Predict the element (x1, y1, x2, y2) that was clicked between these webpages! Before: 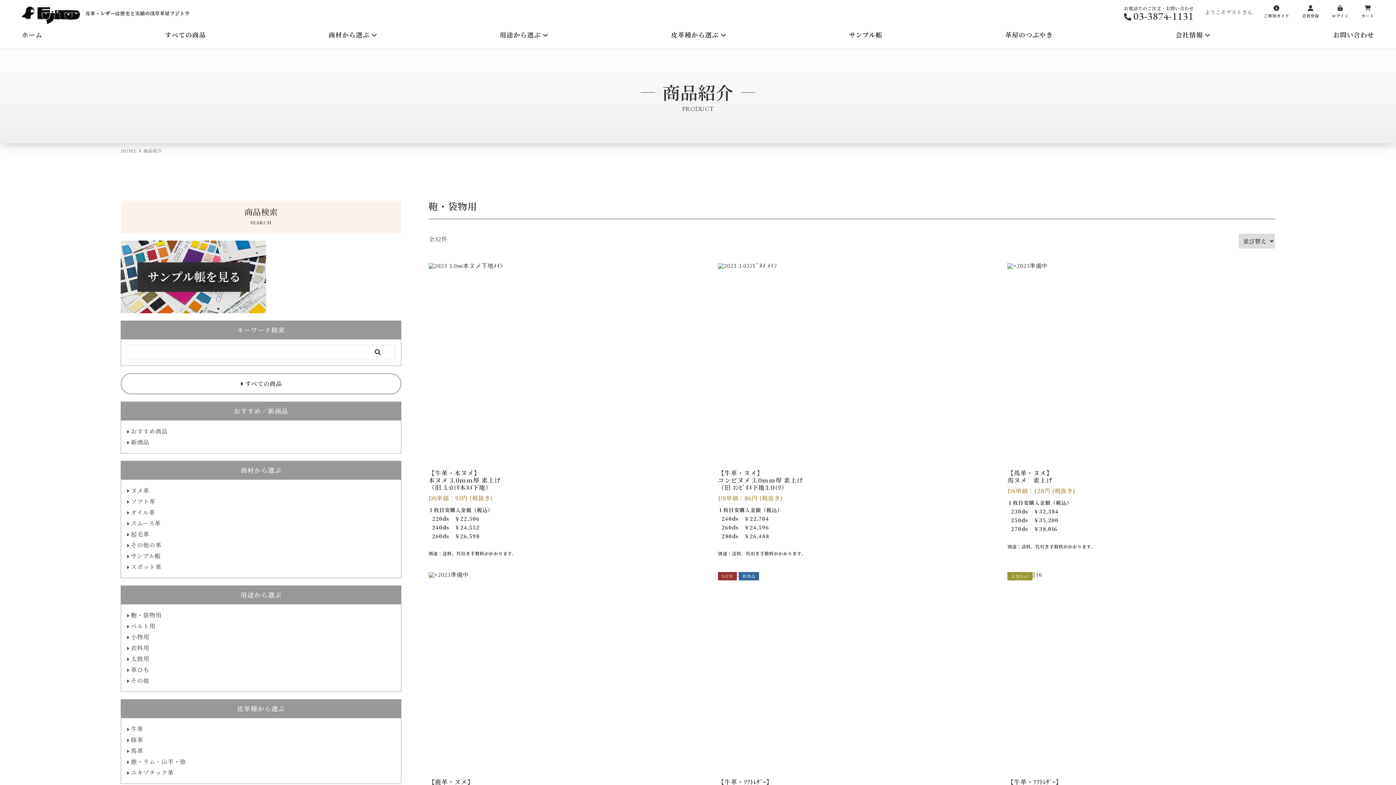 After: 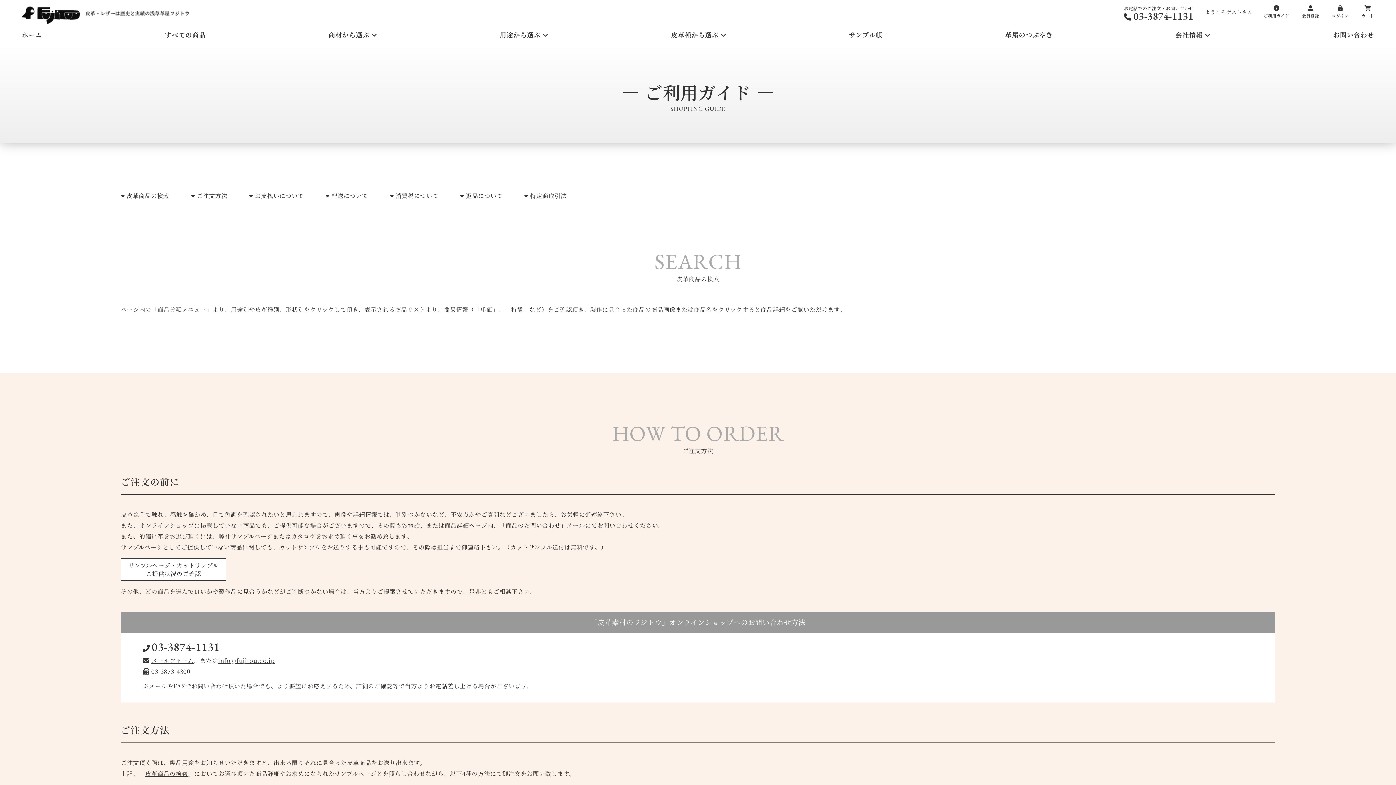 Action: bbox: (1263, 5, 1289, 18) label: ご利用ガイド